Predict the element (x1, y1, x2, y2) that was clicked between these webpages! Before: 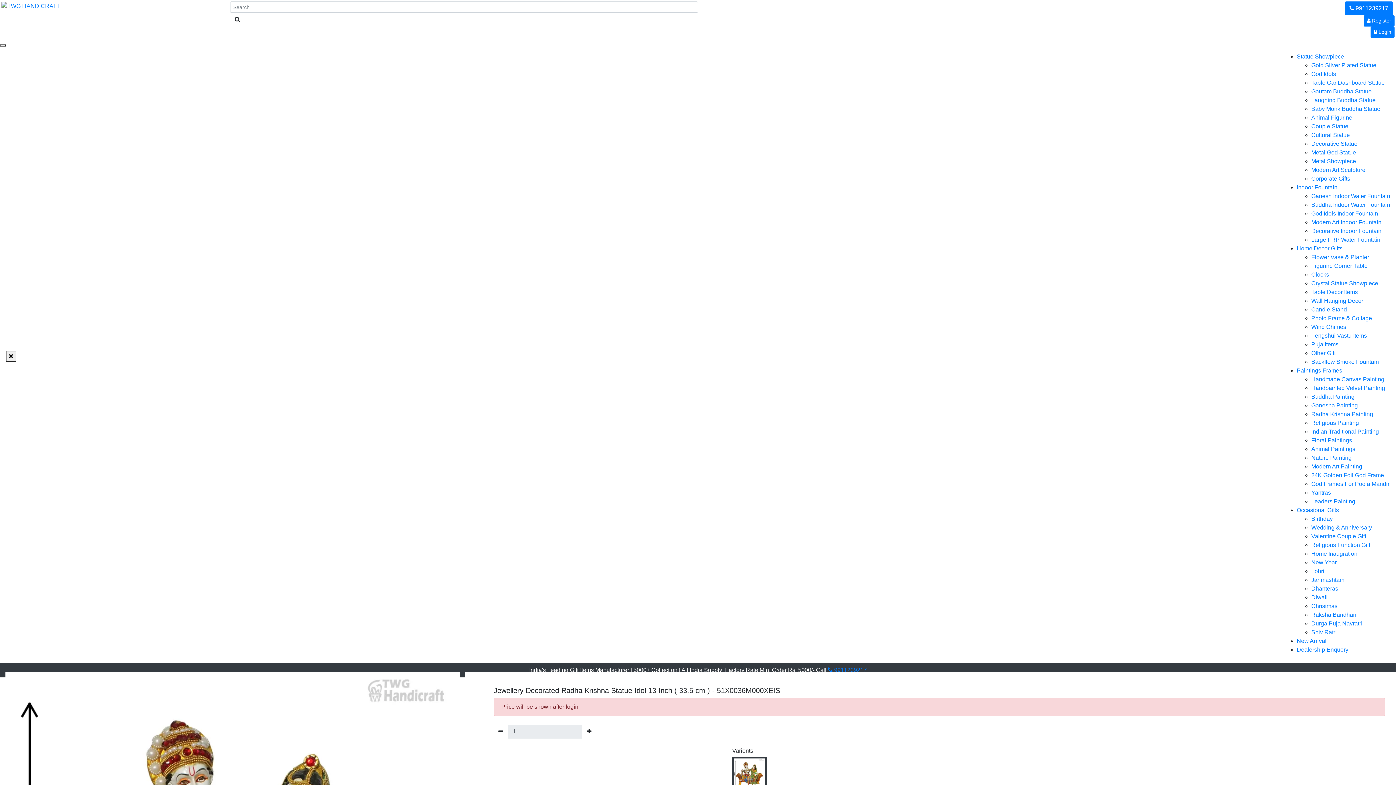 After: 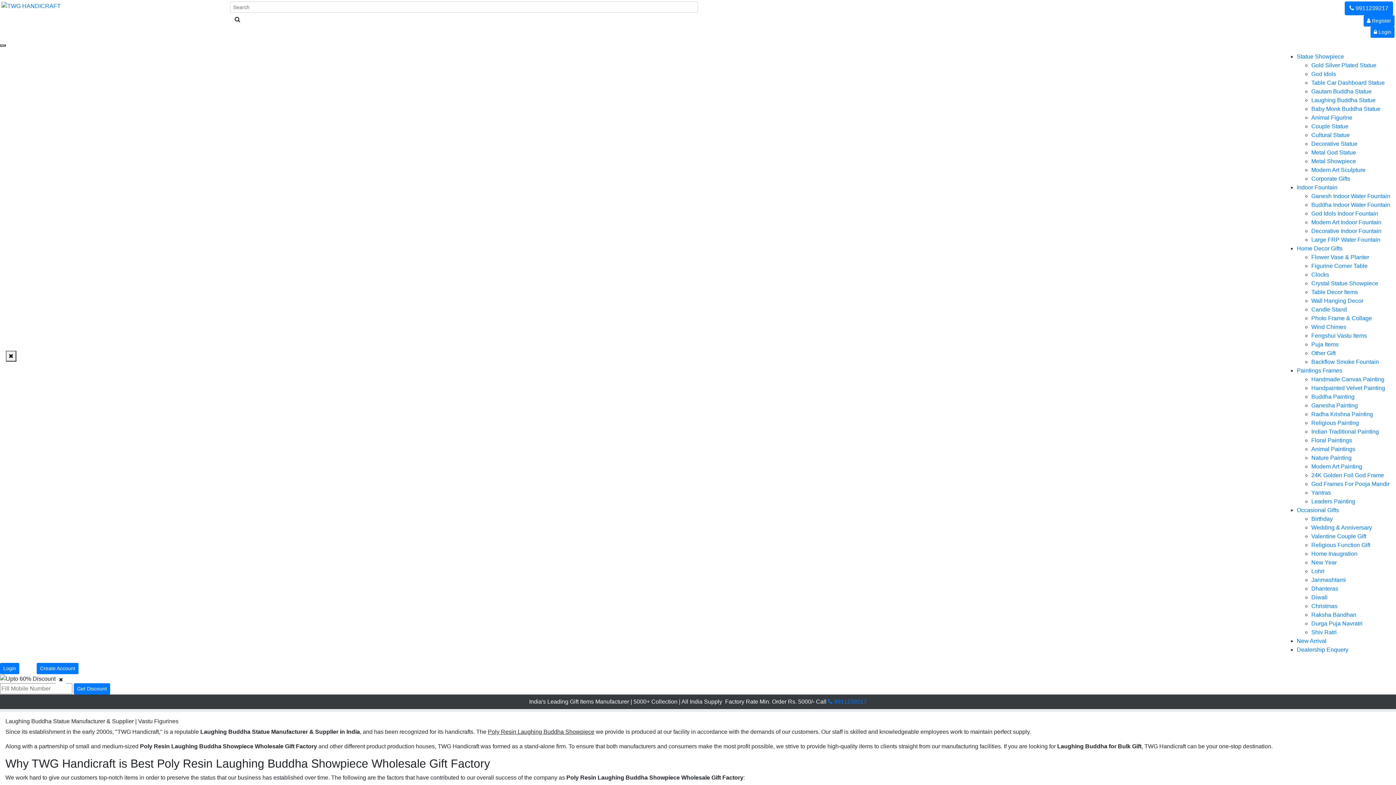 Action: bbox: (1311, 97, 1376, 103) label: Laughing Buddha Statue